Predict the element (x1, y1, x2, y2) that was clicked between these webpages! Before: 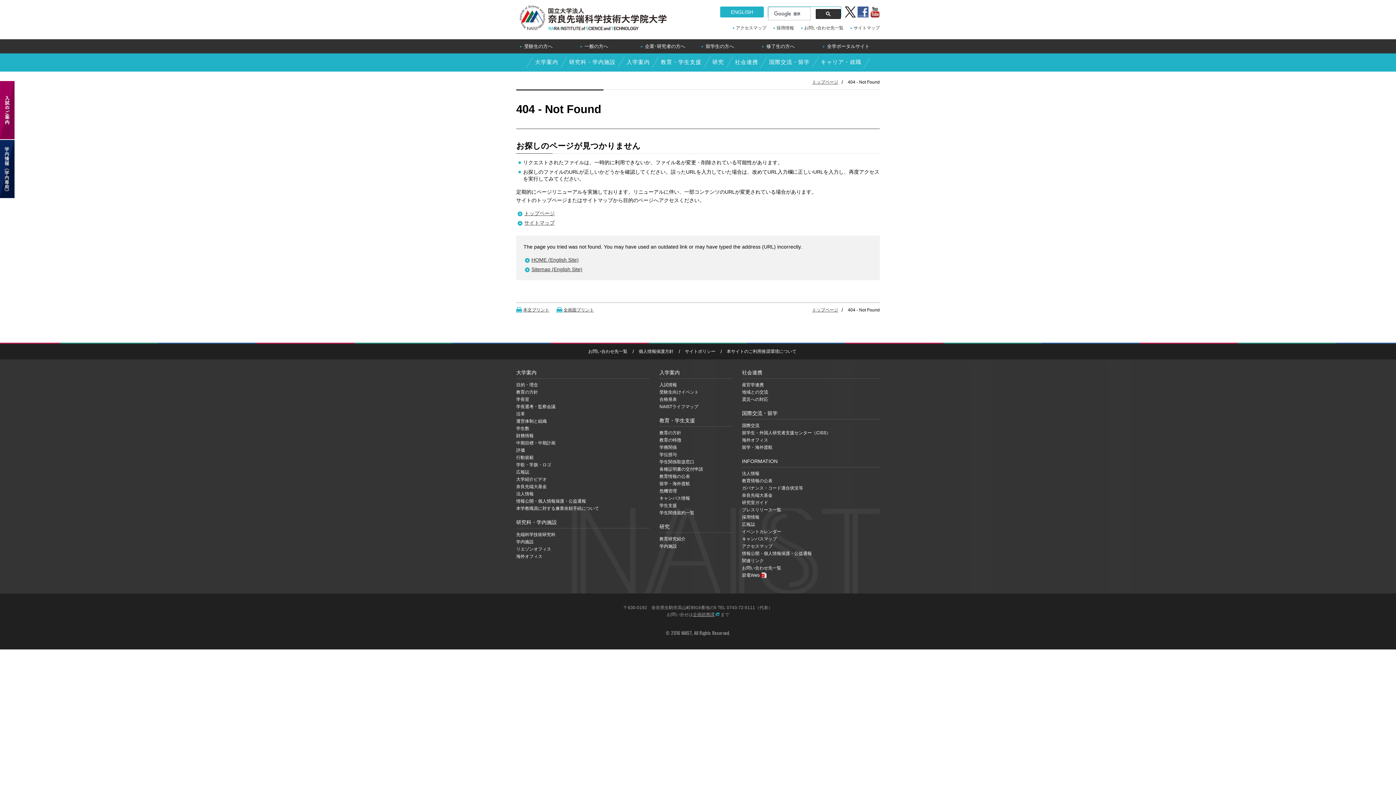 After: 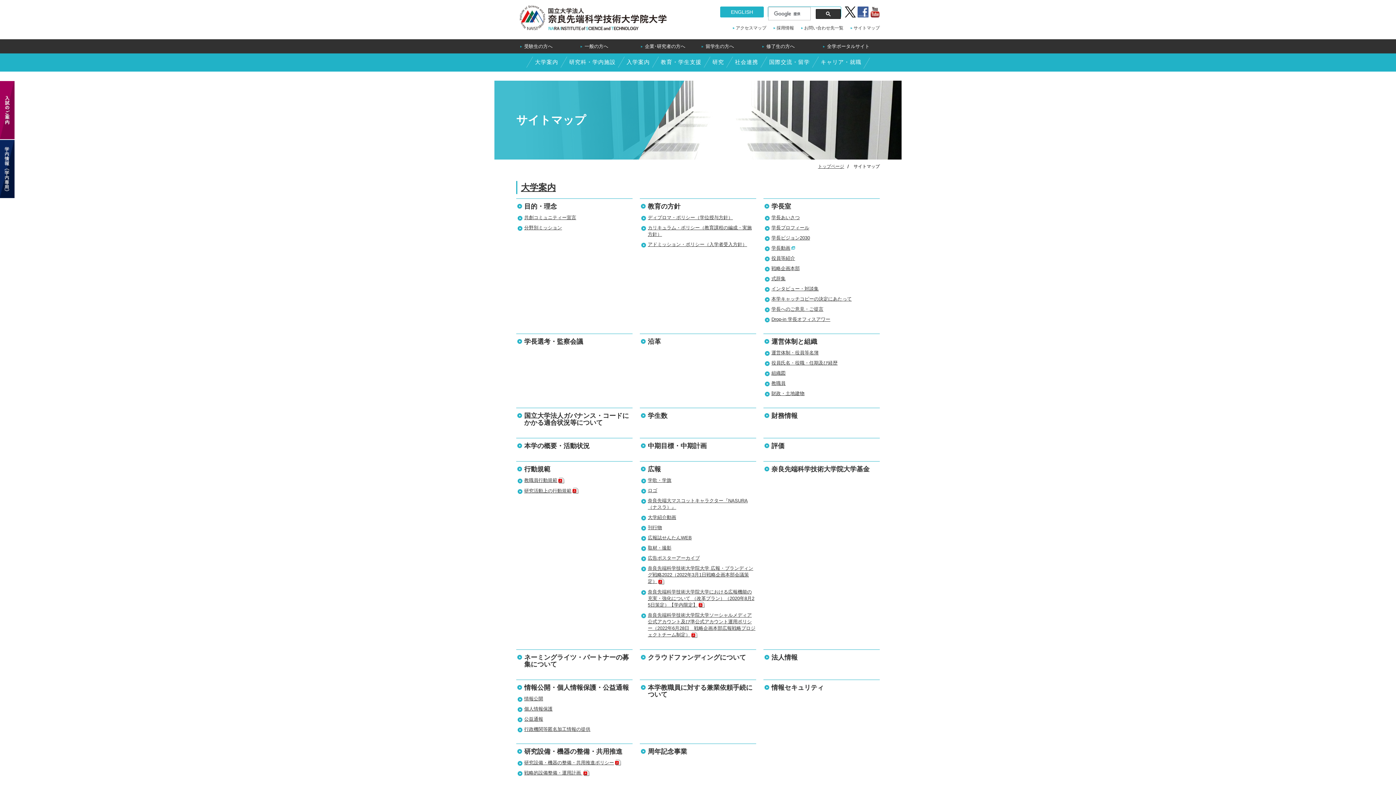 Action: bbox: (524, 220, 554, 225) label: サイトマップ